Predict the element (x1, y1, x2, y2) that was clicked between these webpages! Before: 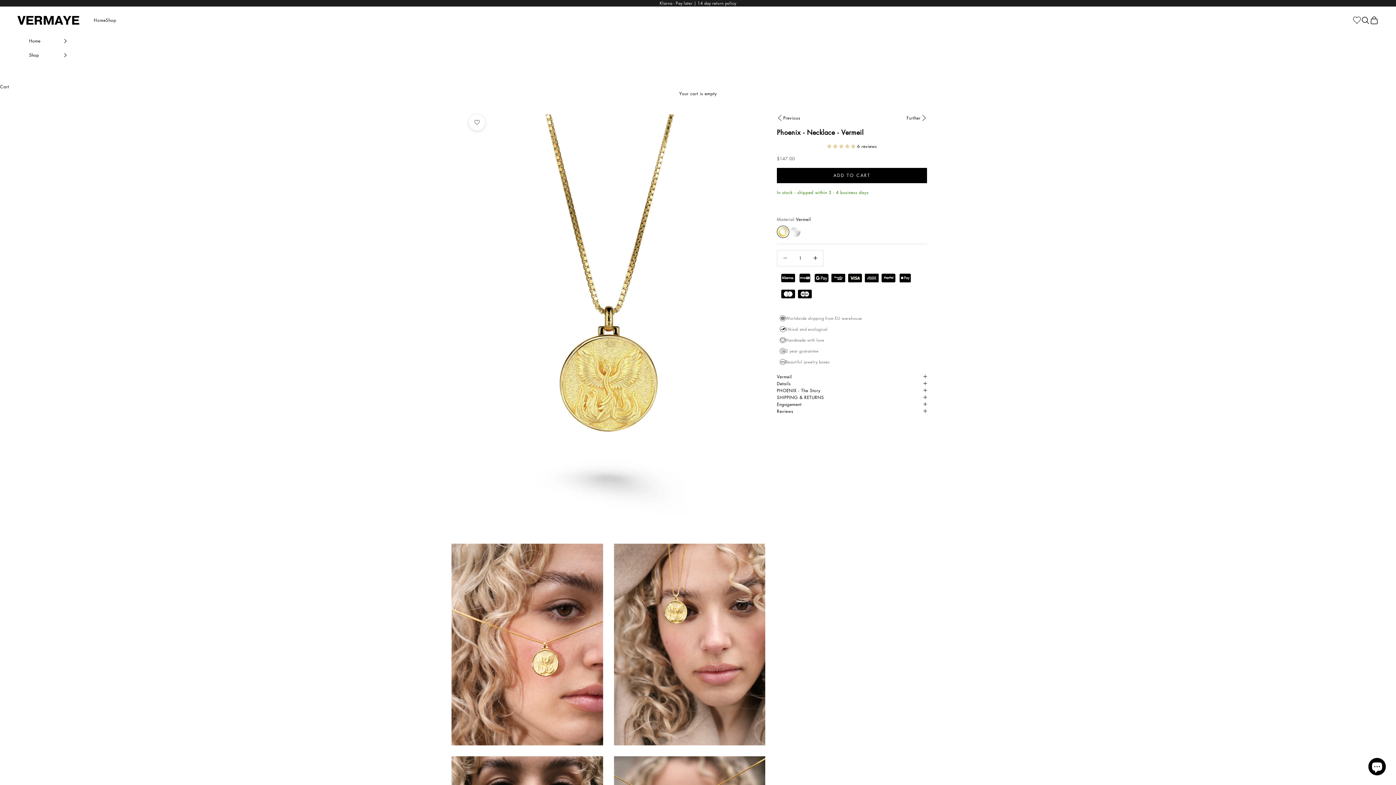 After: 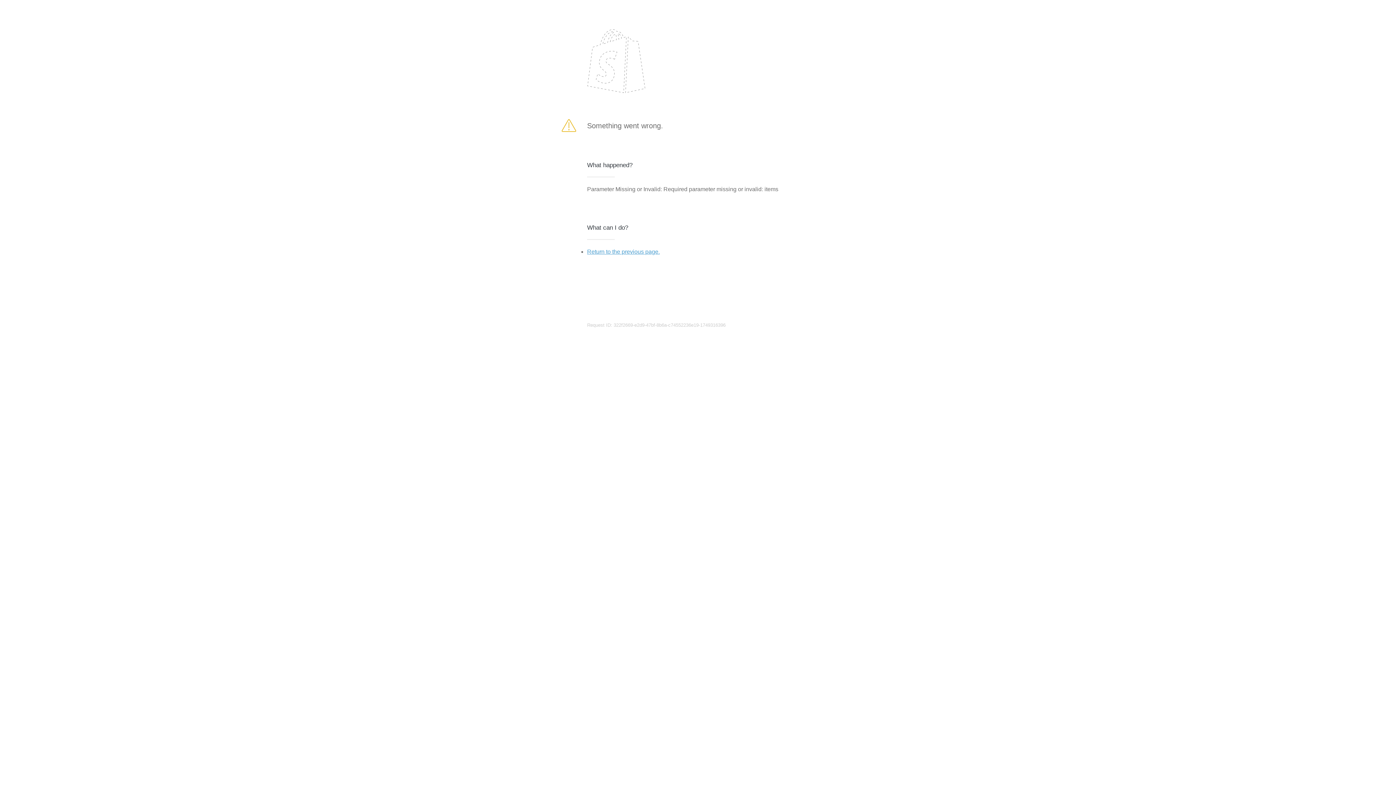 Action: bbox: (777, 167, 927, 183) label: ADD TO CART